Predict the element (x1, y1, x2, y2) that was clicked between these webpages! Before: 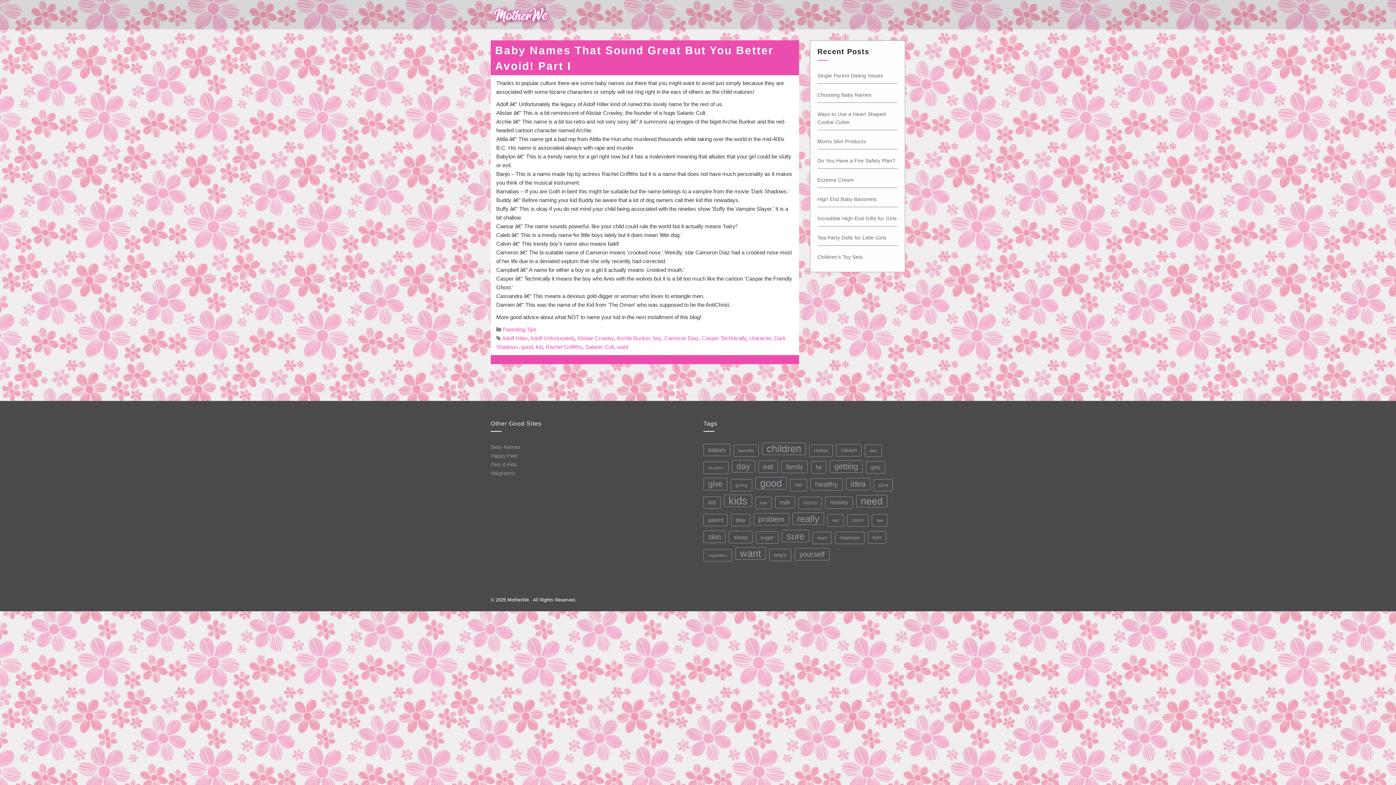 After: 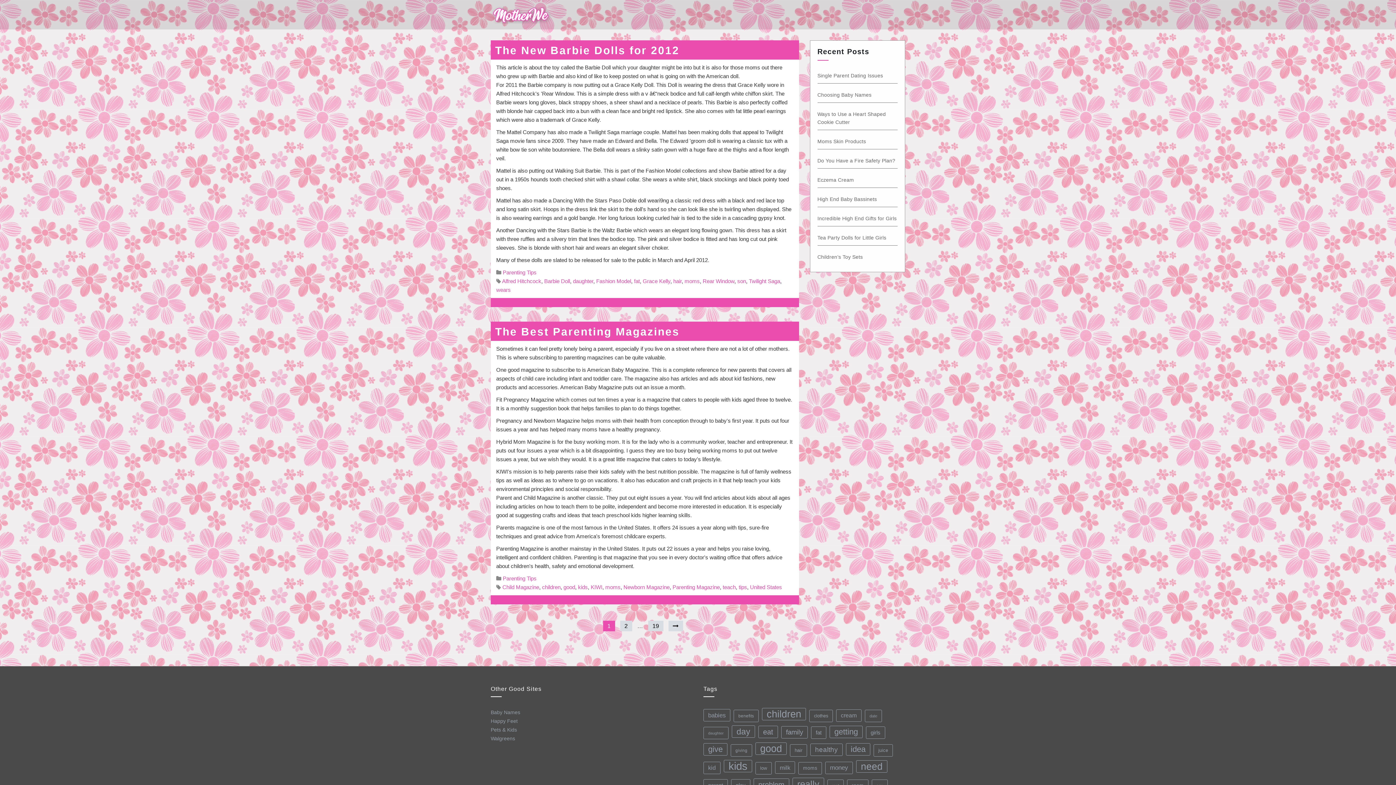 Action: bbox: (798, 497, 822, 509) label: moms (37 items)